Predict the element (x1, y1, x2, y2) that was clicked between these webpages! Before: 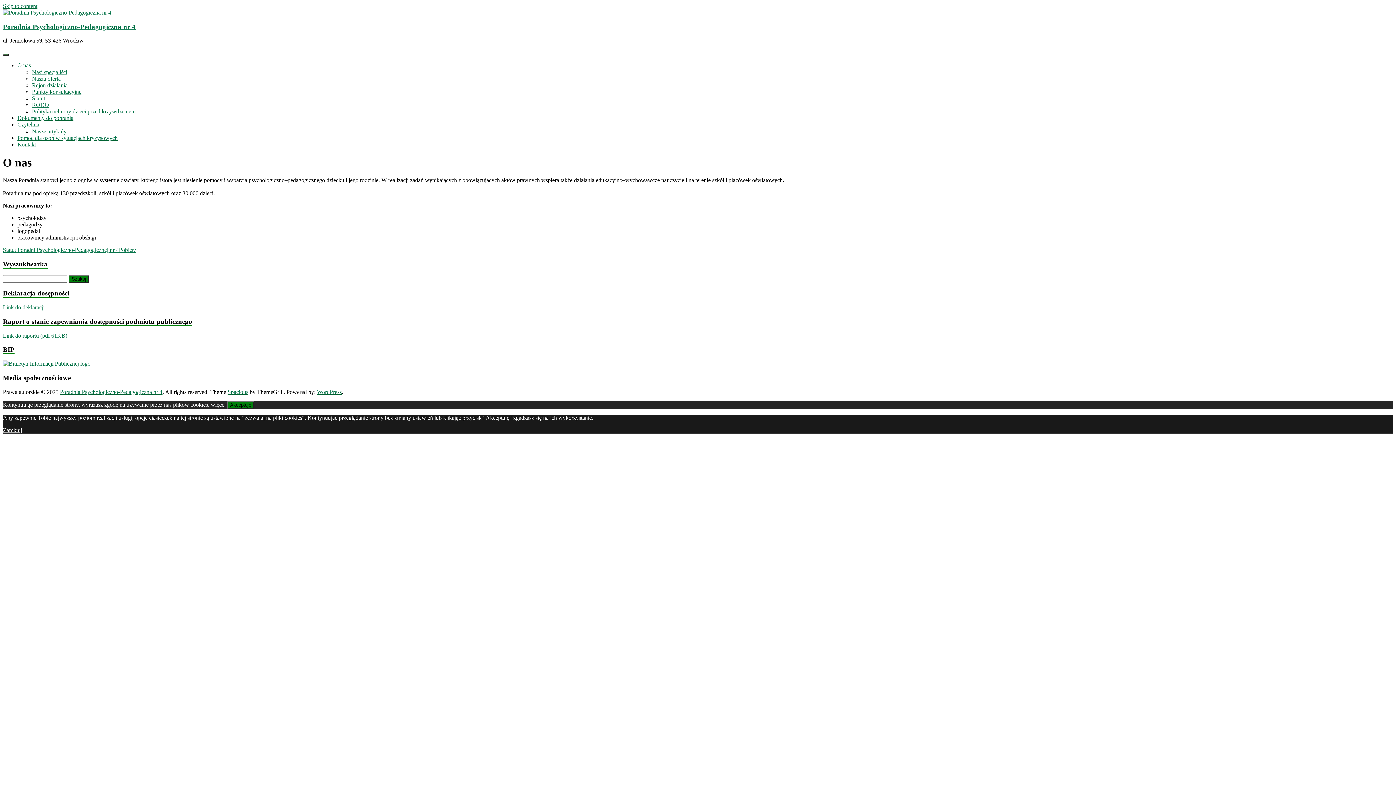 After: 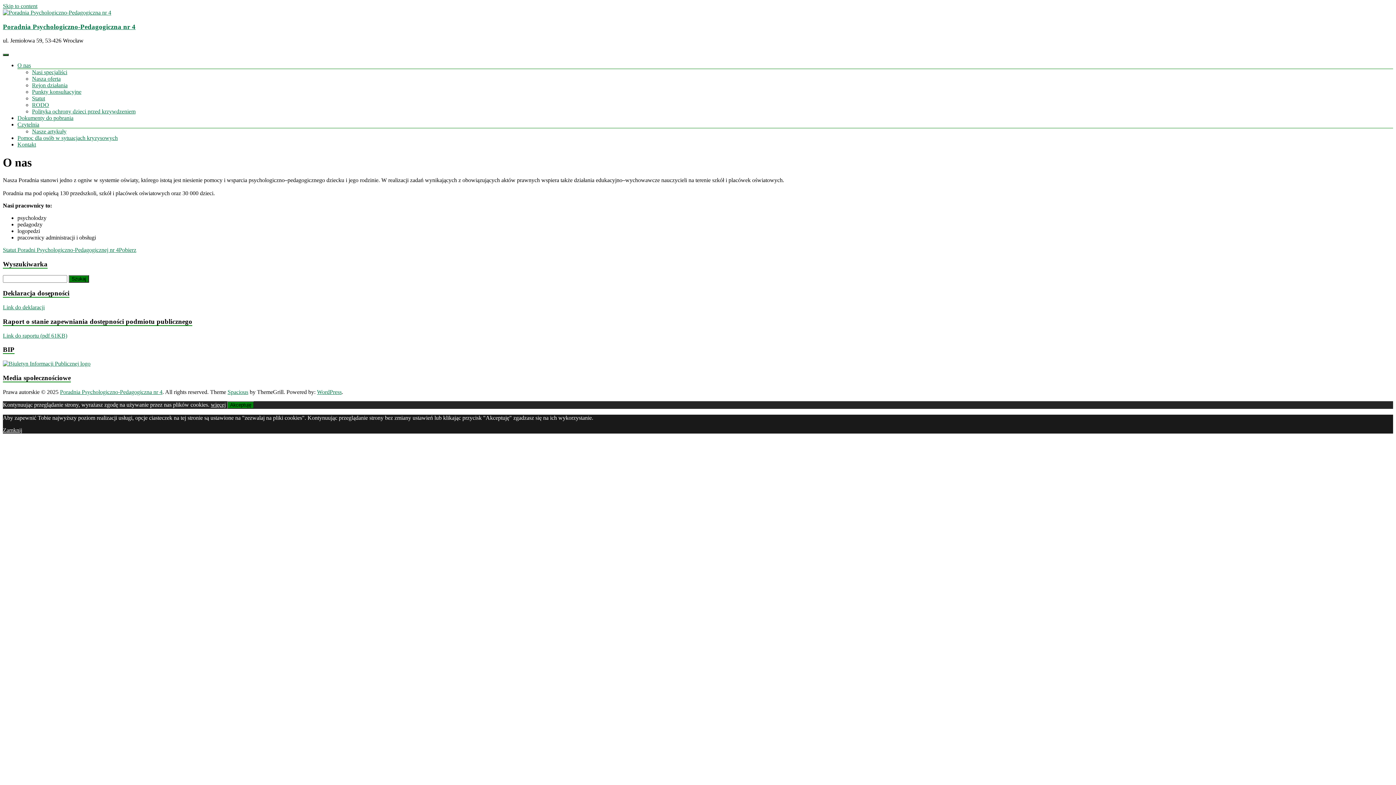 Action: bbox: (210, 401, 225, 407) label: więcej